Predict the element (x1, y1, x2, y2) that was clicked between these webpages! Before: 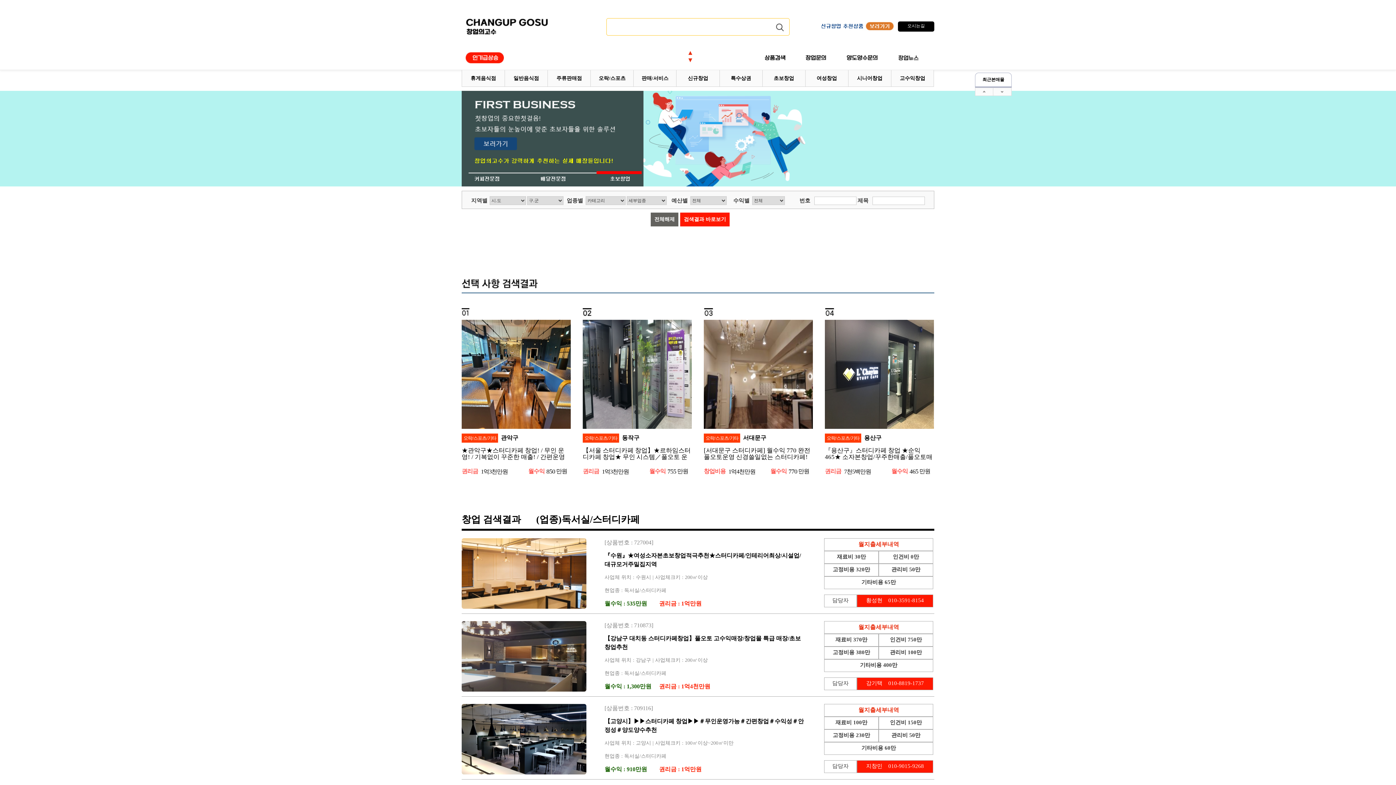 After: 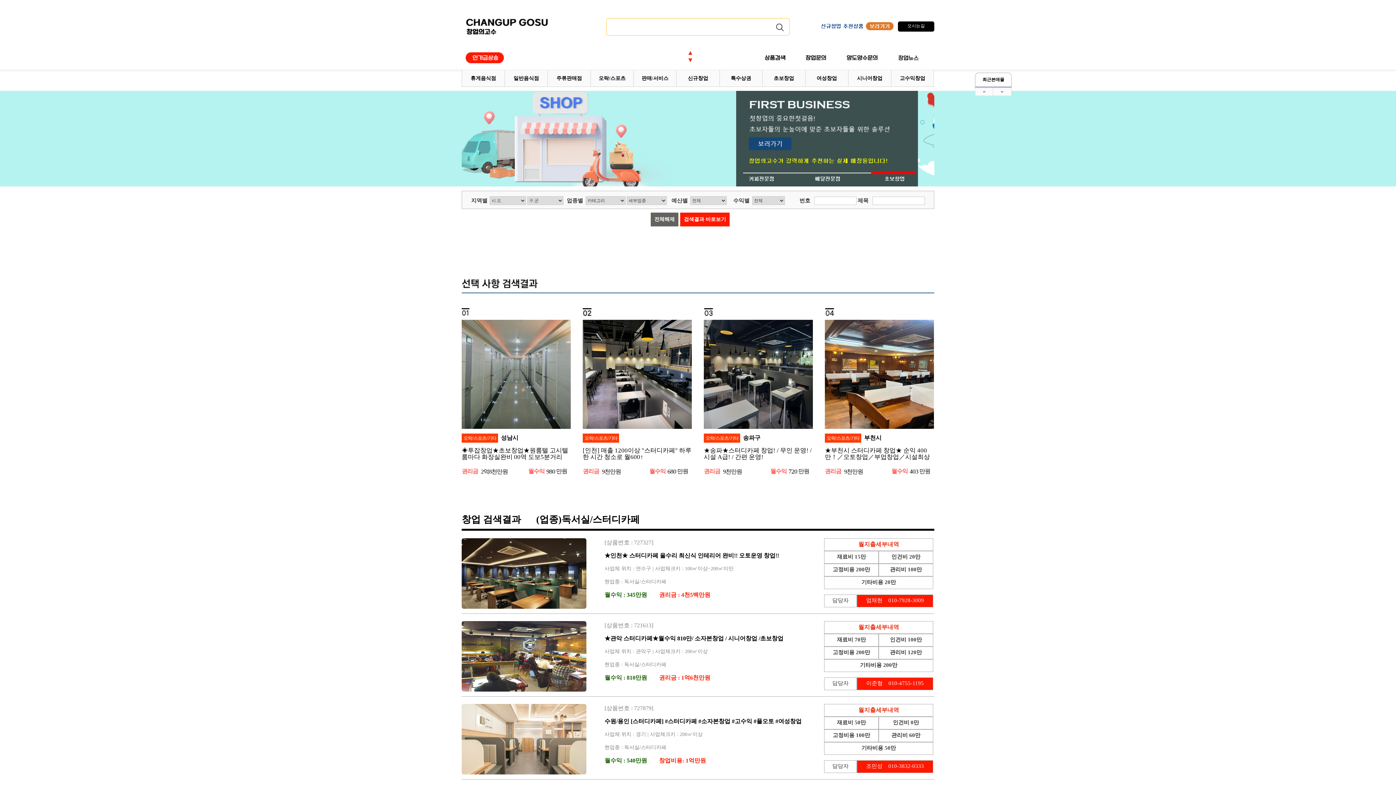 Action: label: 검색결과 바로보기 bbox: (684, 216, 726, 222)